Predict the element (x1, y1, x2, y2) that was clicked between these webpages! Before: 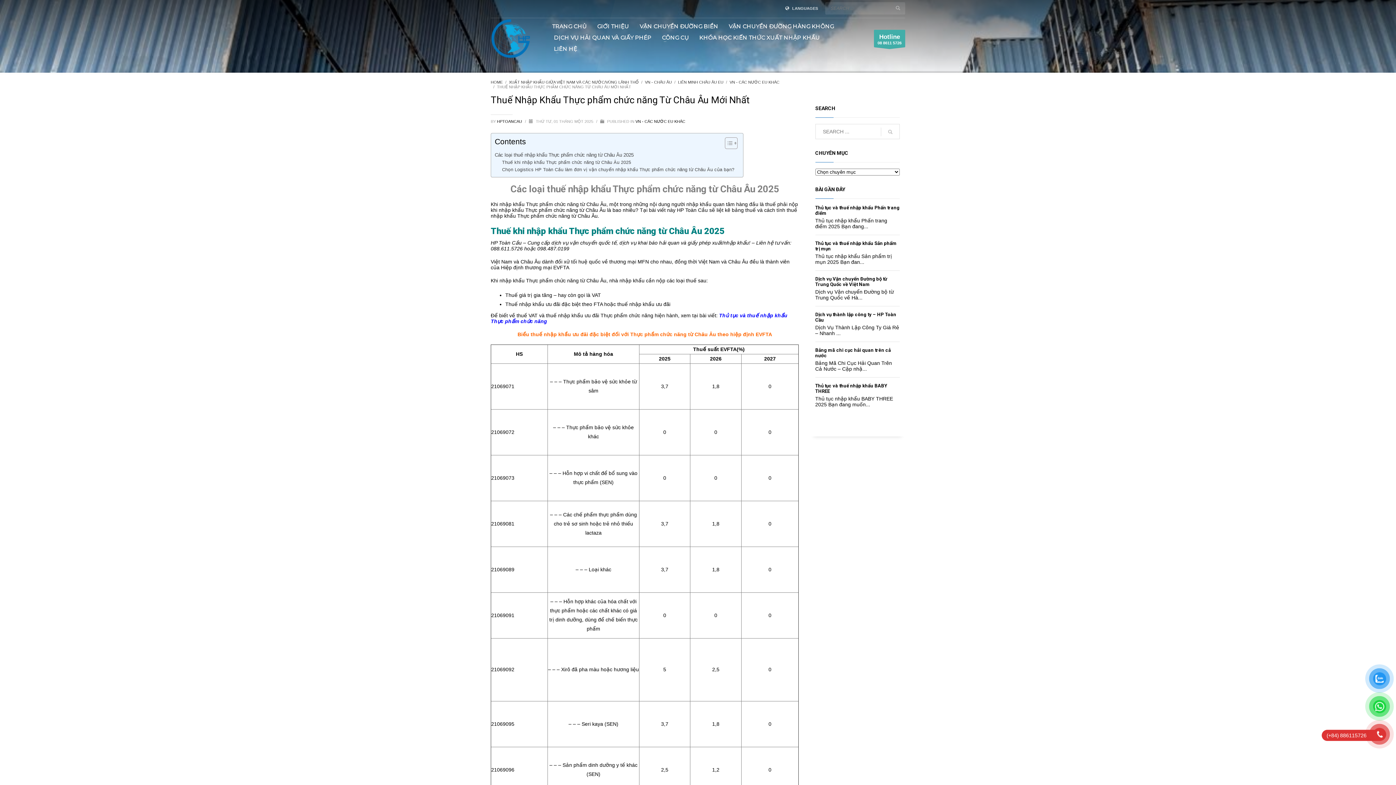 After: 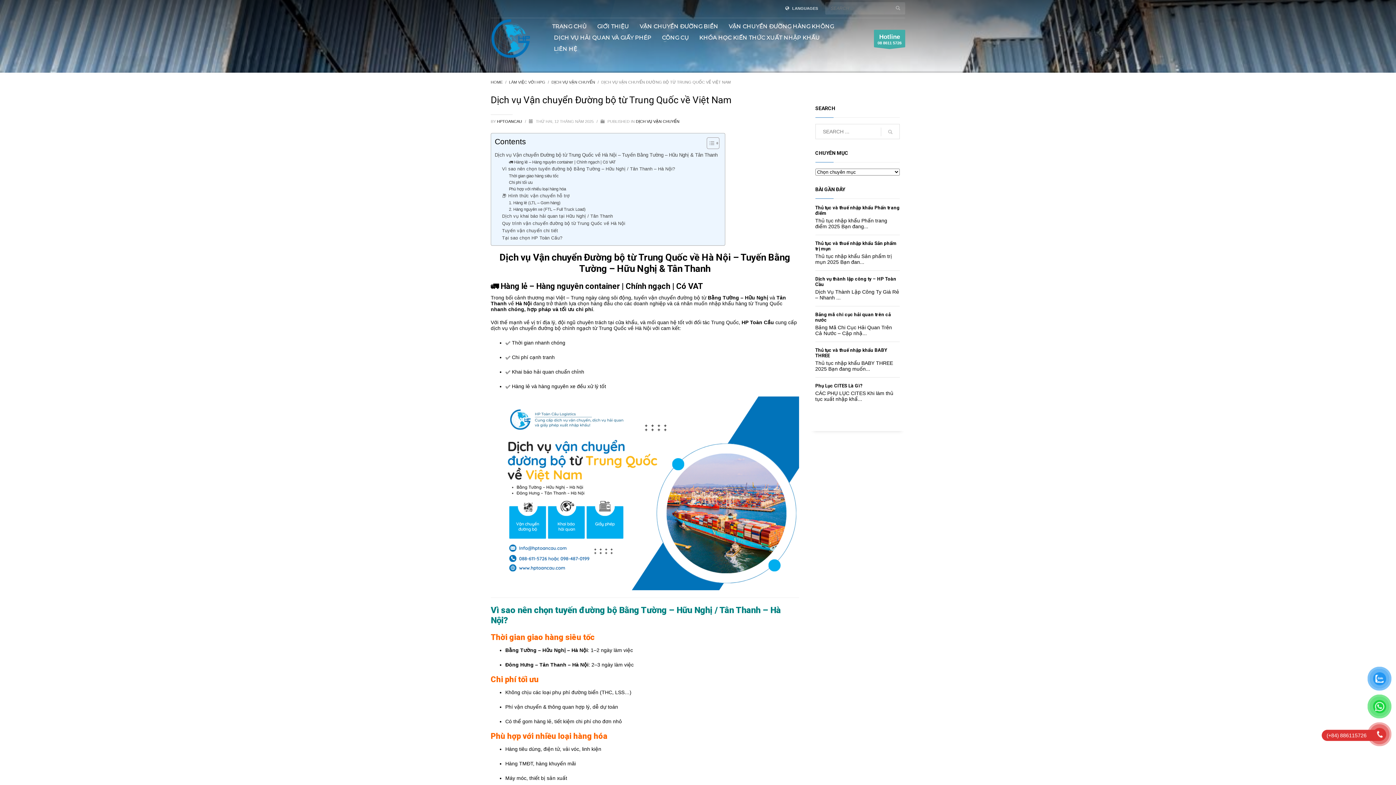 Action: bbox: (815, 276, 887, 287) label: Dịch vụ Vận chuyển Đường bộ từ Trung Quốc về Việt Nam